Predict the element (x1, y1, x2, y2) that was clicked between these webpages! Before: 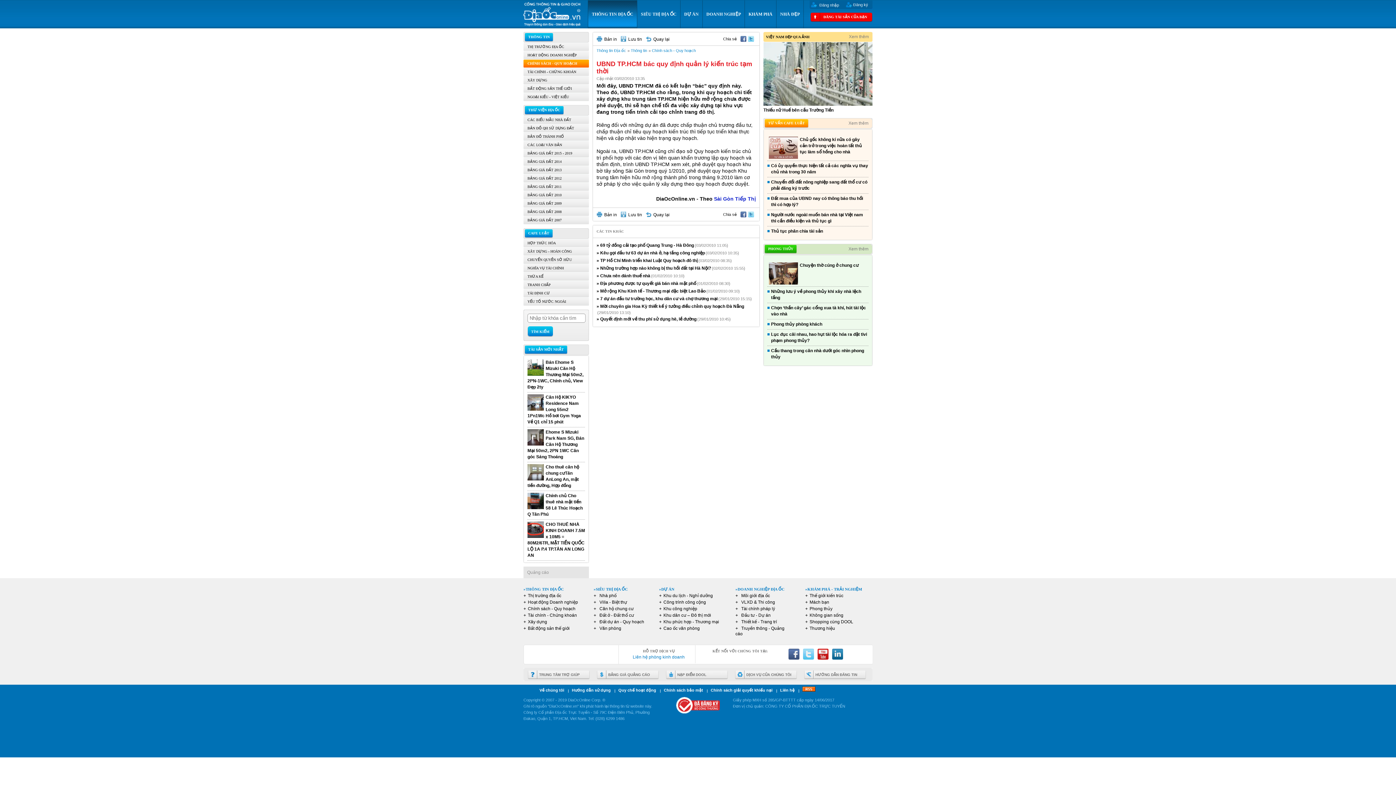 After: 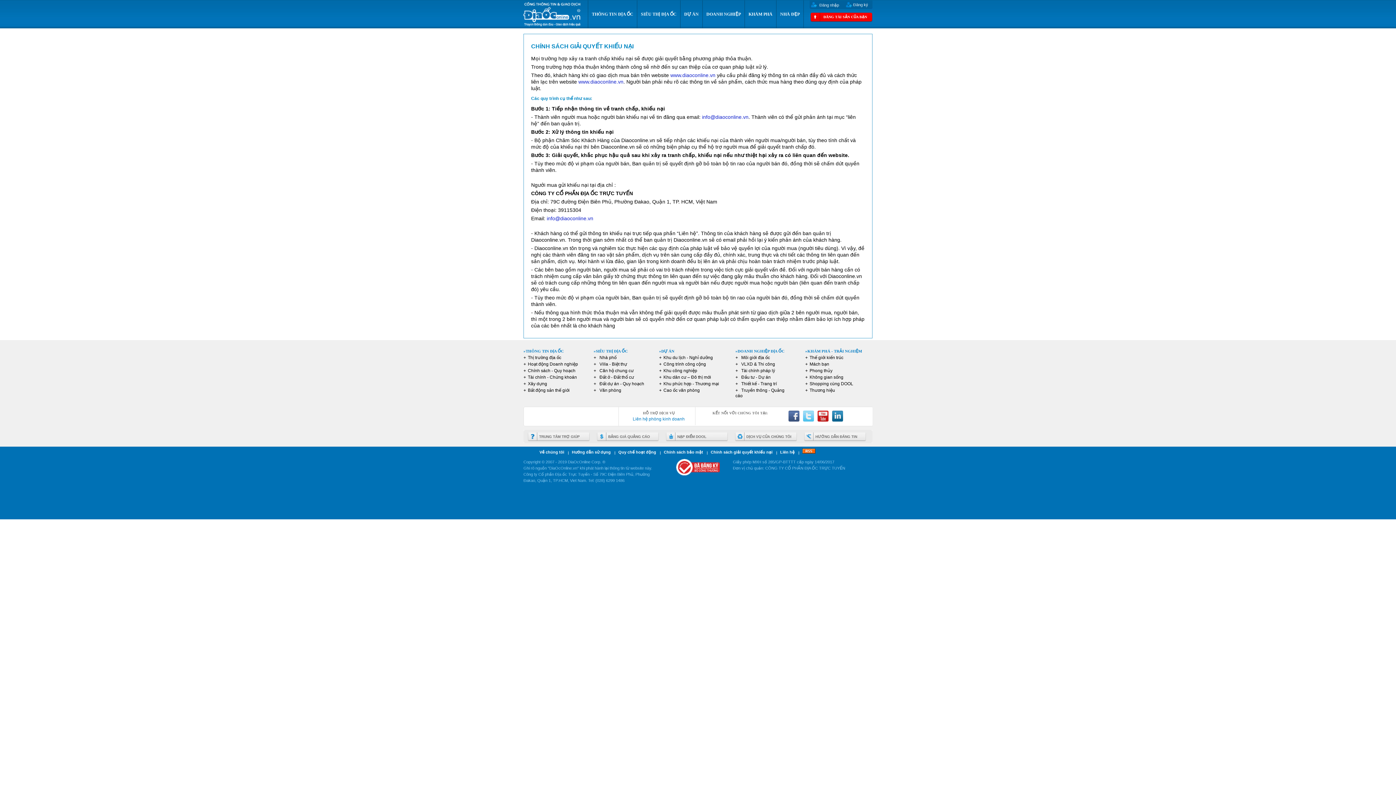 Action: bbox: (708, 688, 772, 692) label: Chính sách giải quyết khiếu nại